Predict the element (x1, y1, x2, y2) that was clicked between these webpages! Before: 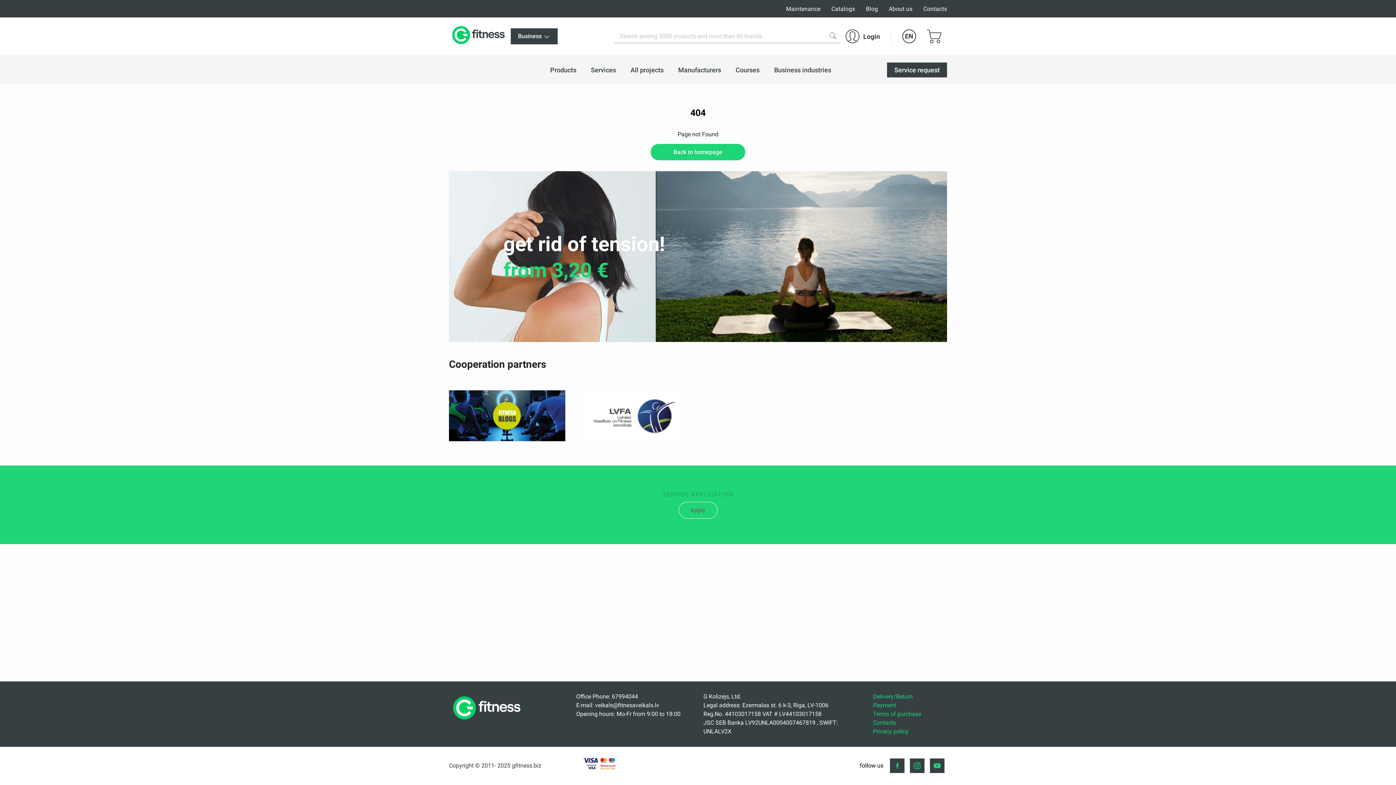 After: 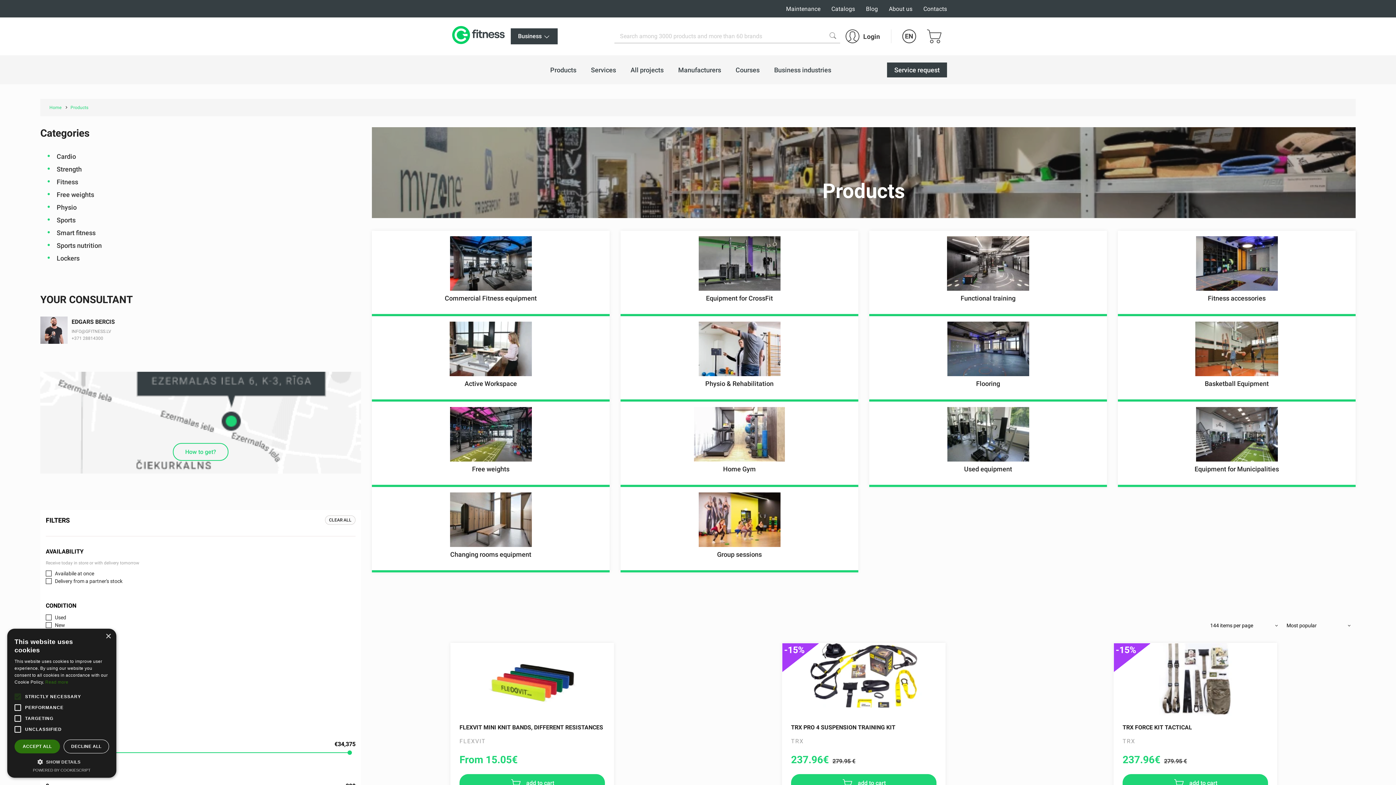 Action: bbox: (550, 66, 576, 73) label: Products